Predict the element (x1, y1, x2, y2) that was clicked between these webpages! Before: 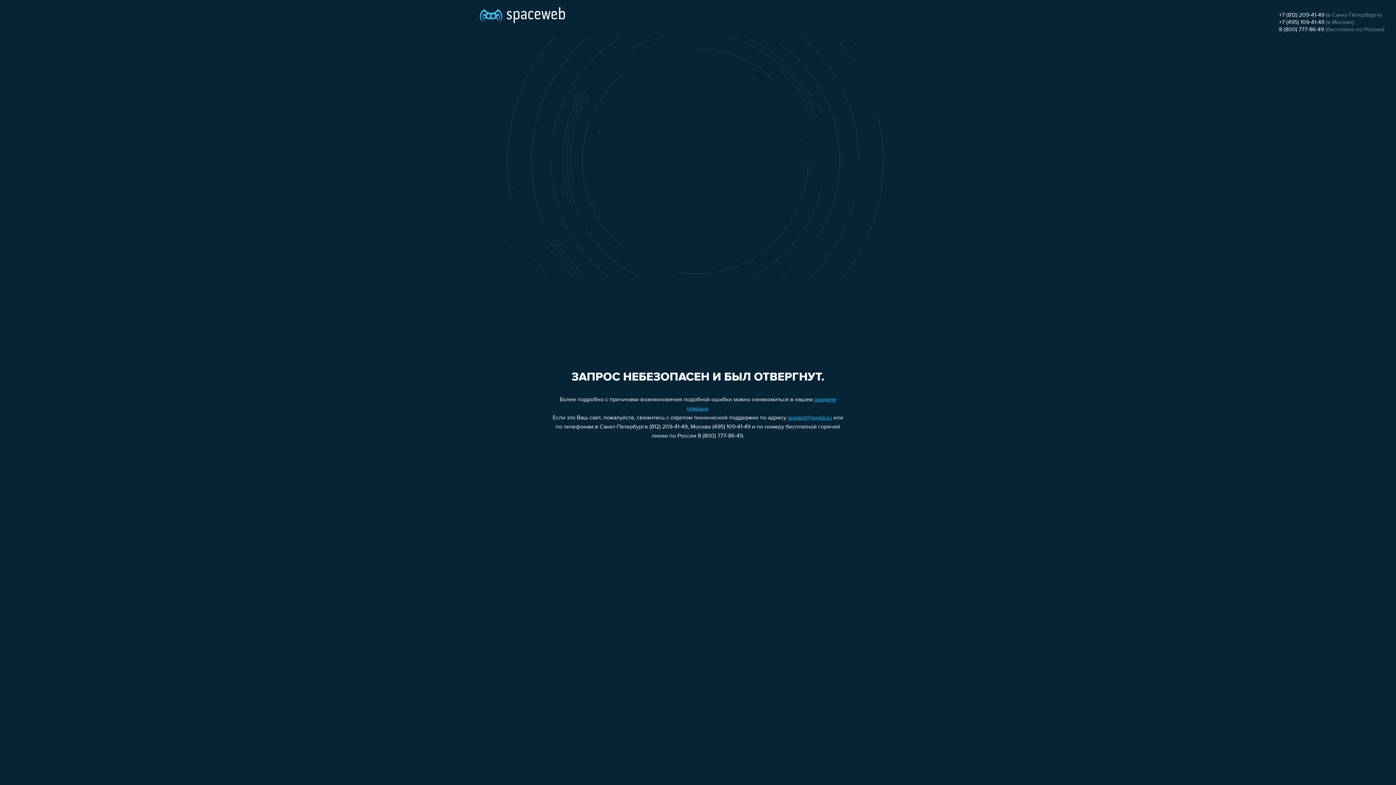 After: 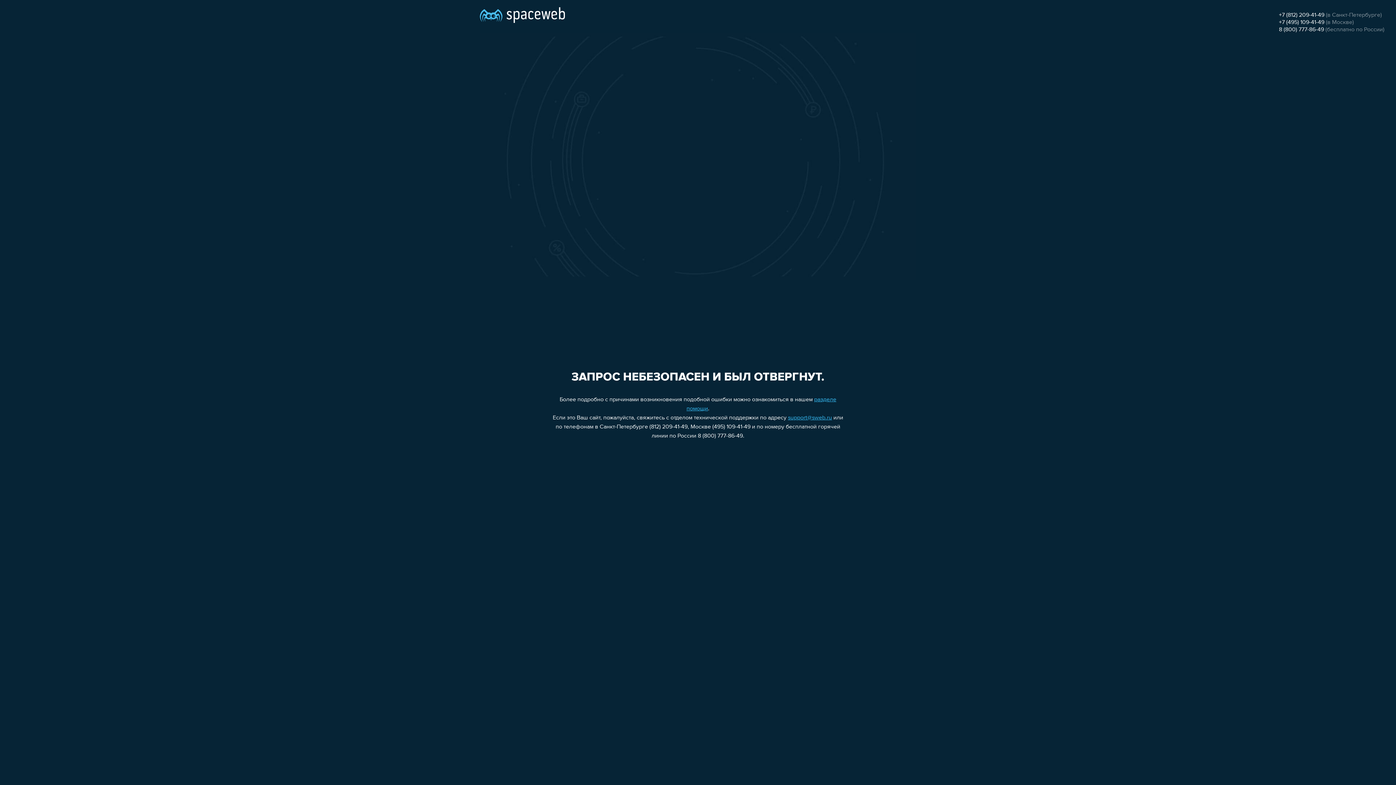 Action: bbox: (1279, 12, 1324, 18) label: +7 (812) 209-41-49